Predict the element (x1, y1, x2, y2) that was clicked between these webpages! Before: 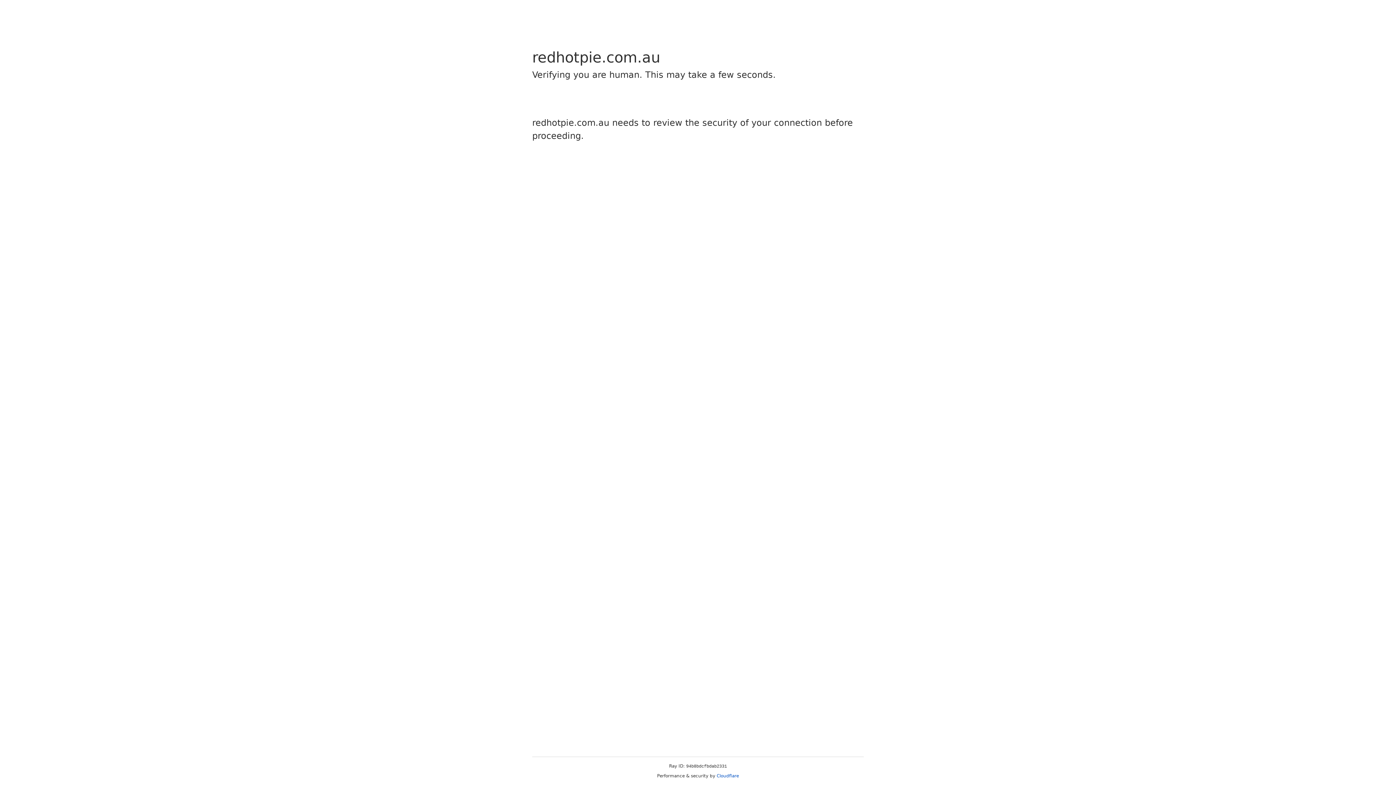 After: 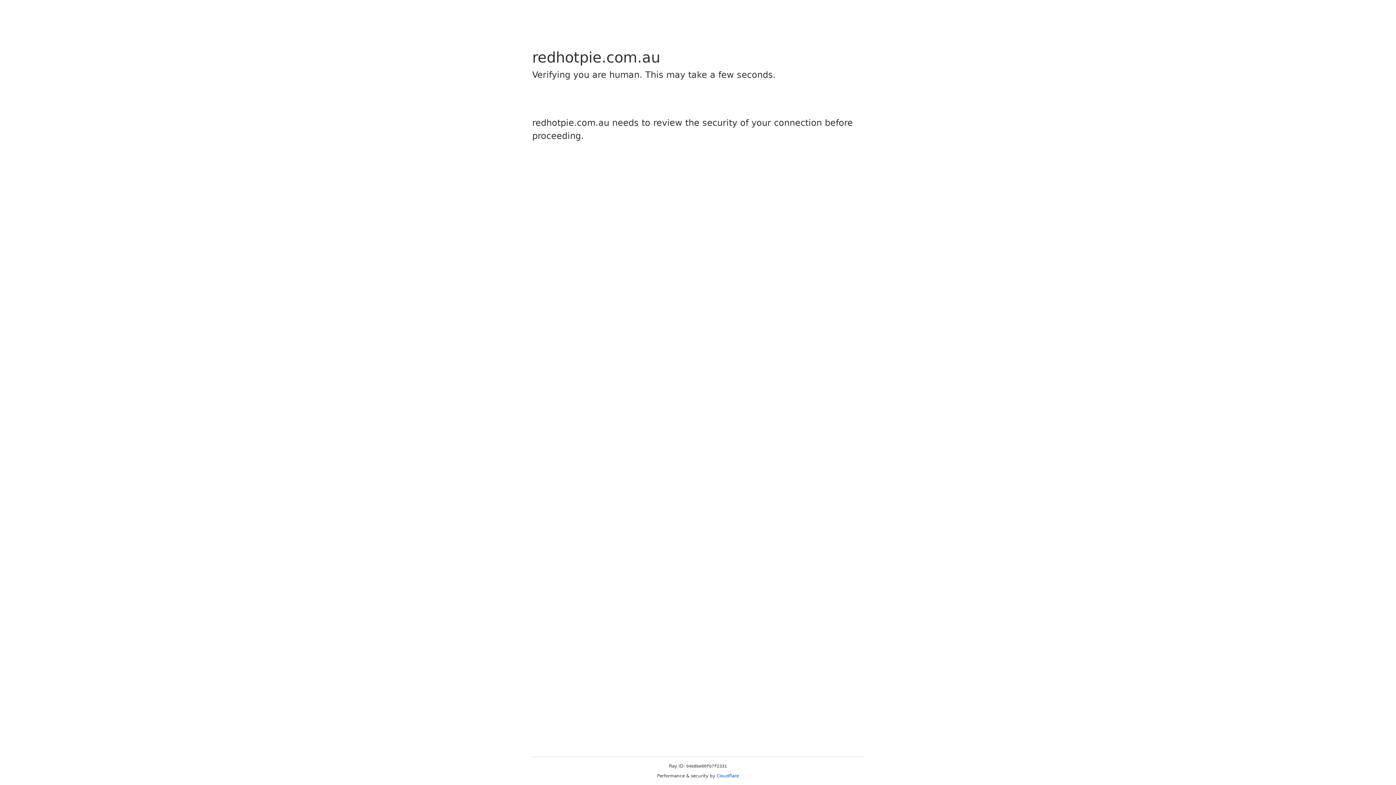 Action: bbox: (716, 773, 739, 778) label: Cloudflare